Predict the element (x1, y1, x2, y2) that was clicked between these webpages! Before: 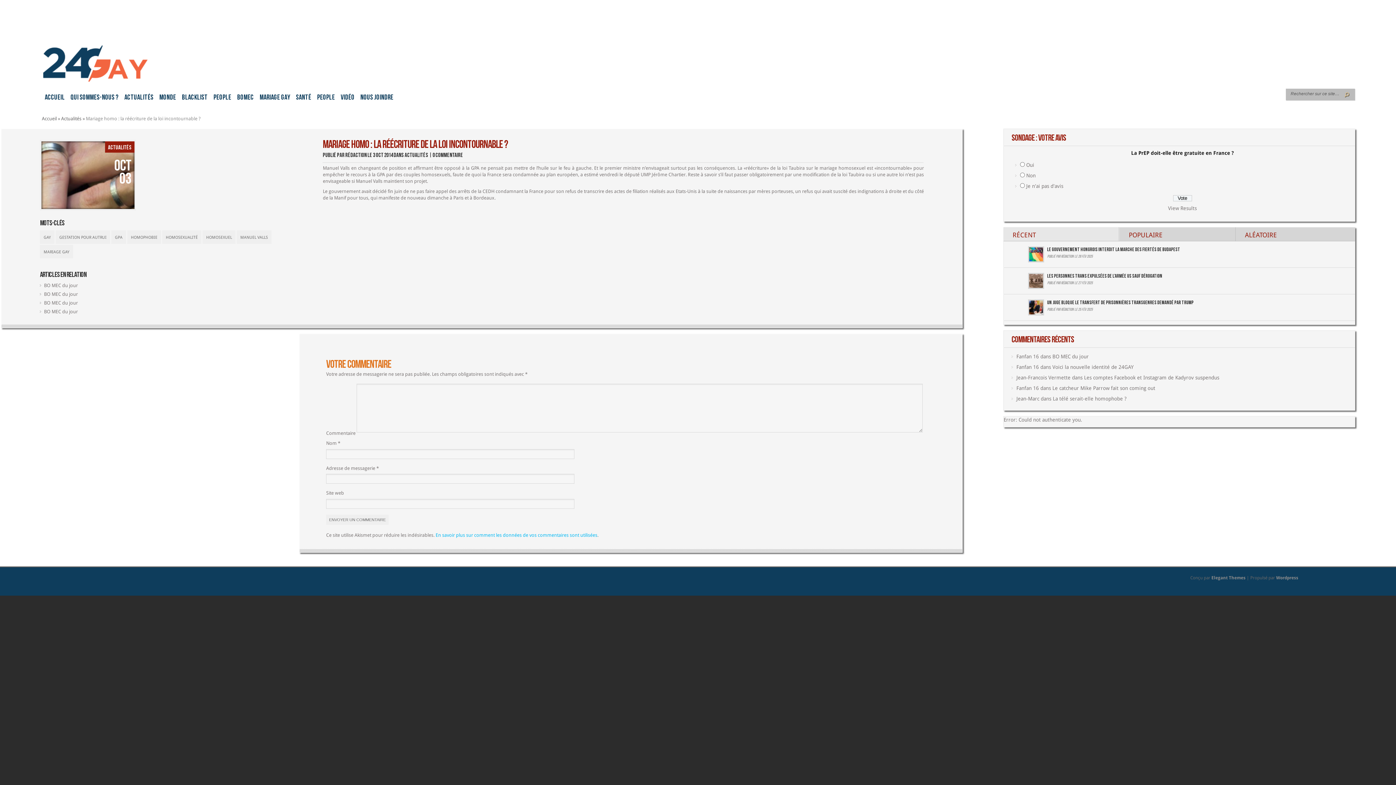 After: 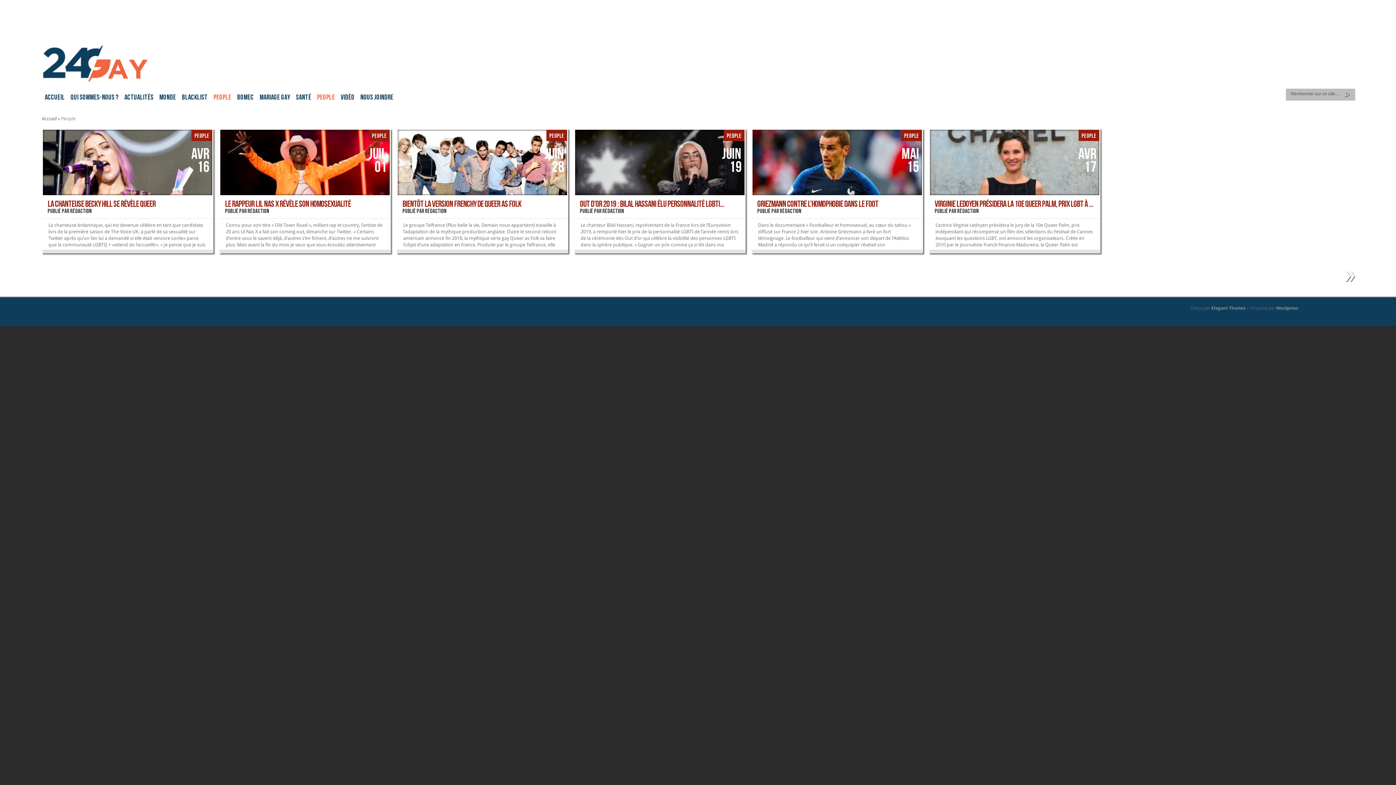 Action: label: PEOPLE bbox: (210, 91, 234, 105)